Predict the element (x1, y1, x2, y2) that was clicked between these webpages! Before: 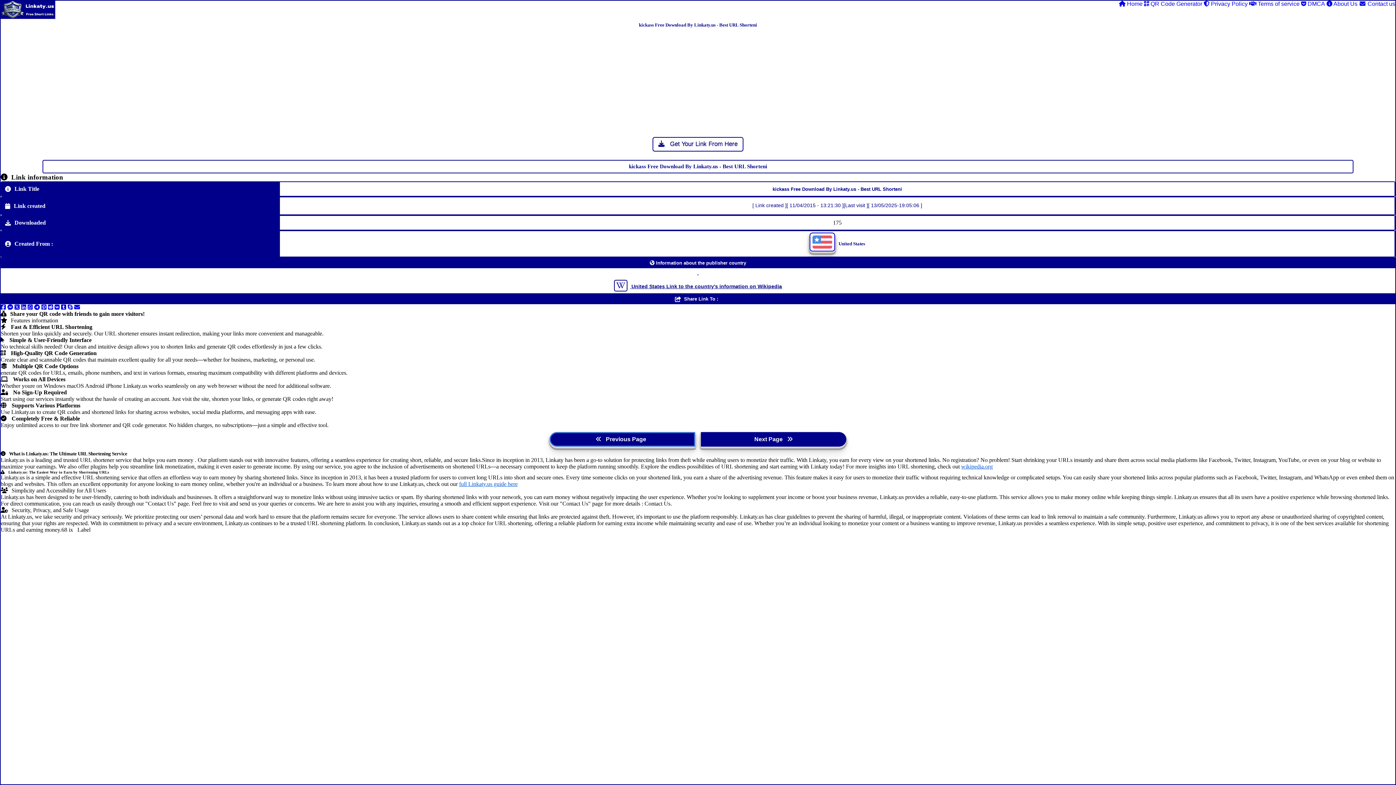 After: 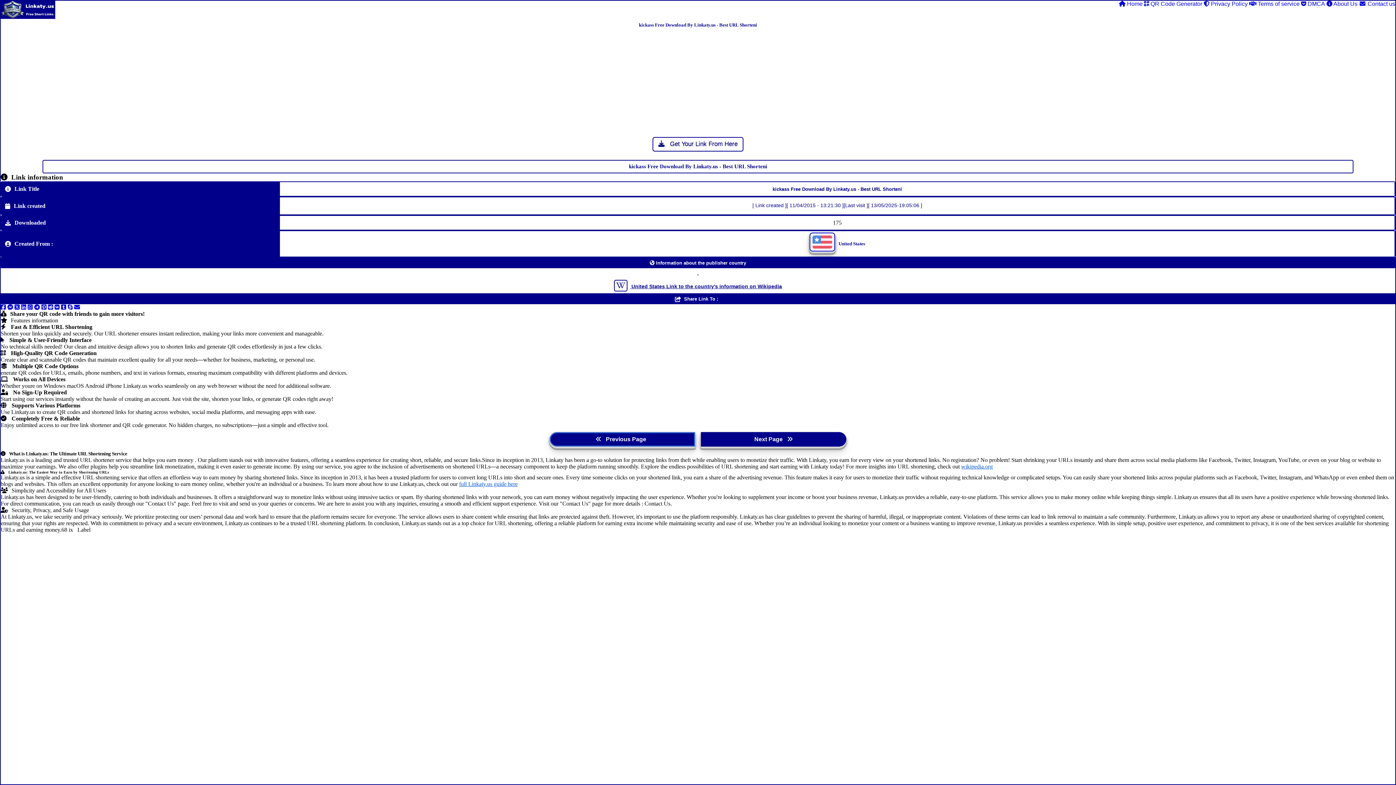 Action: bbox: (48, 344, 53, 350)